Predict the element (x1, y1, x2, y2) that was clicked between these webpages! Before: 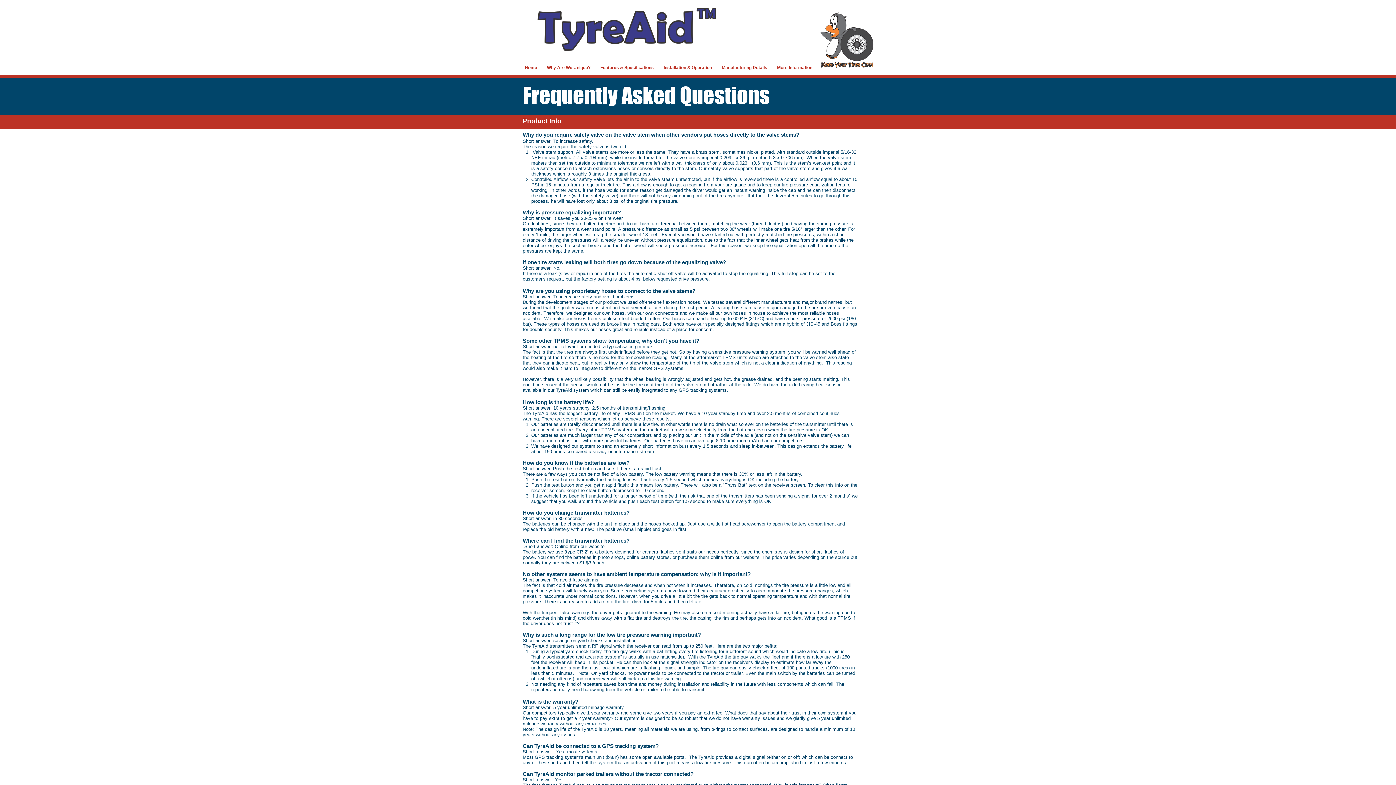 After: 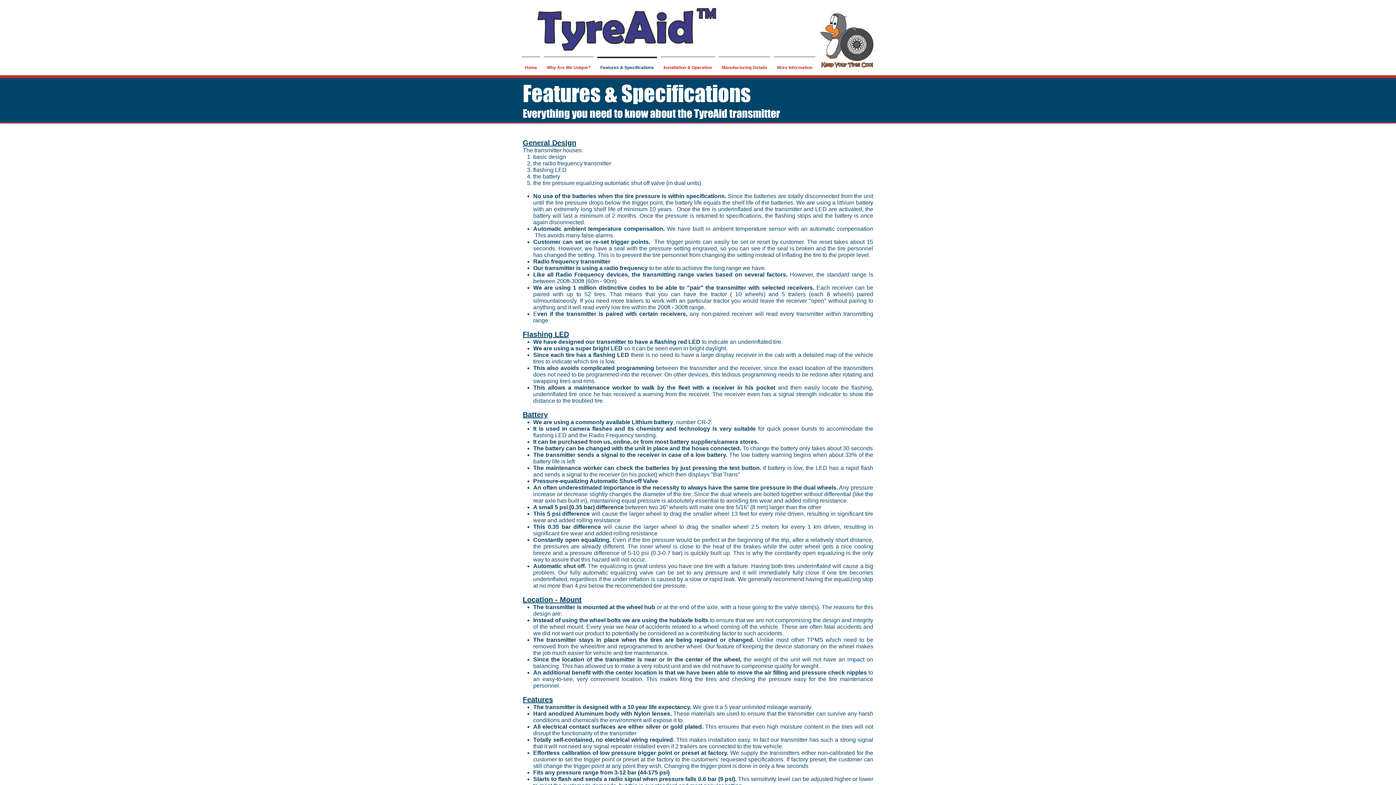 Action: label: Features & Specifications bbox: (595, 56, 658, 72)